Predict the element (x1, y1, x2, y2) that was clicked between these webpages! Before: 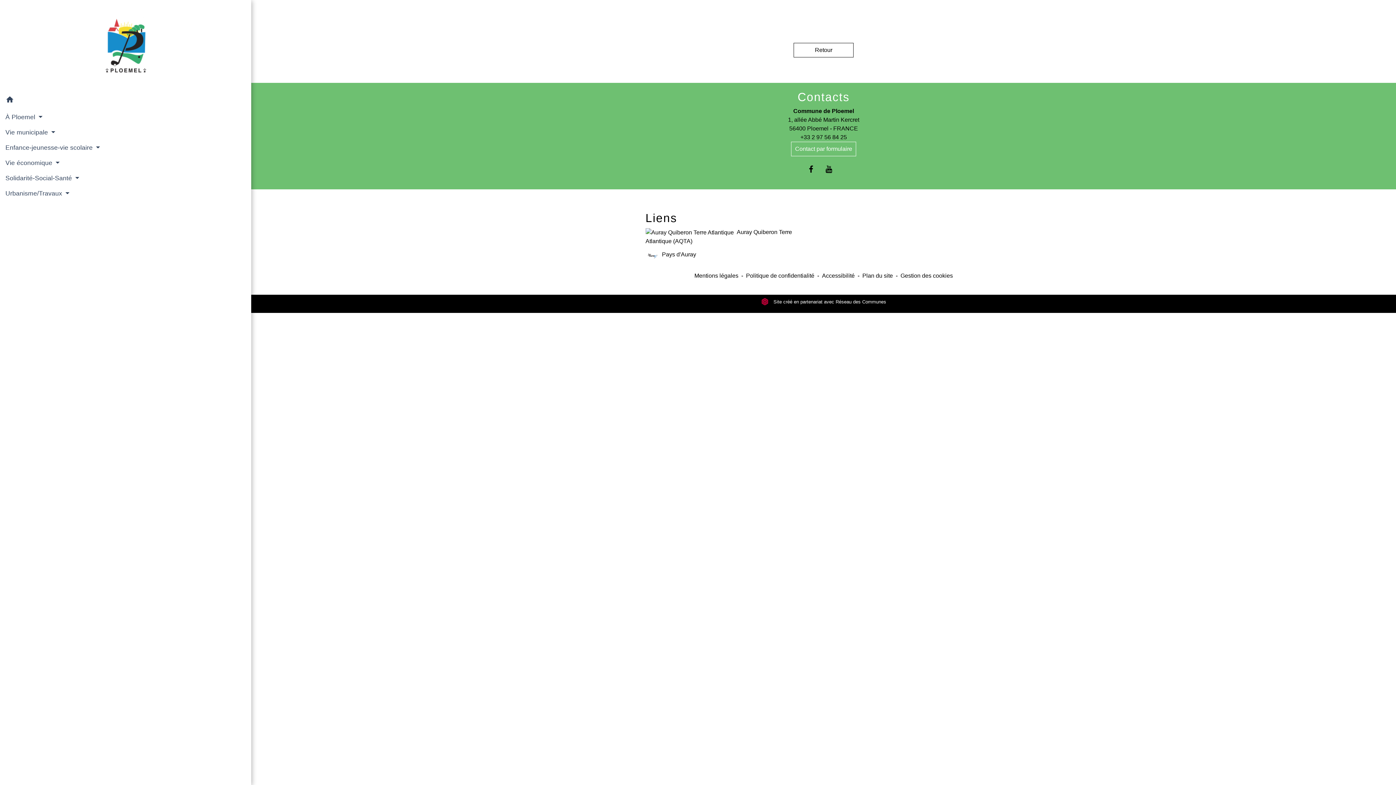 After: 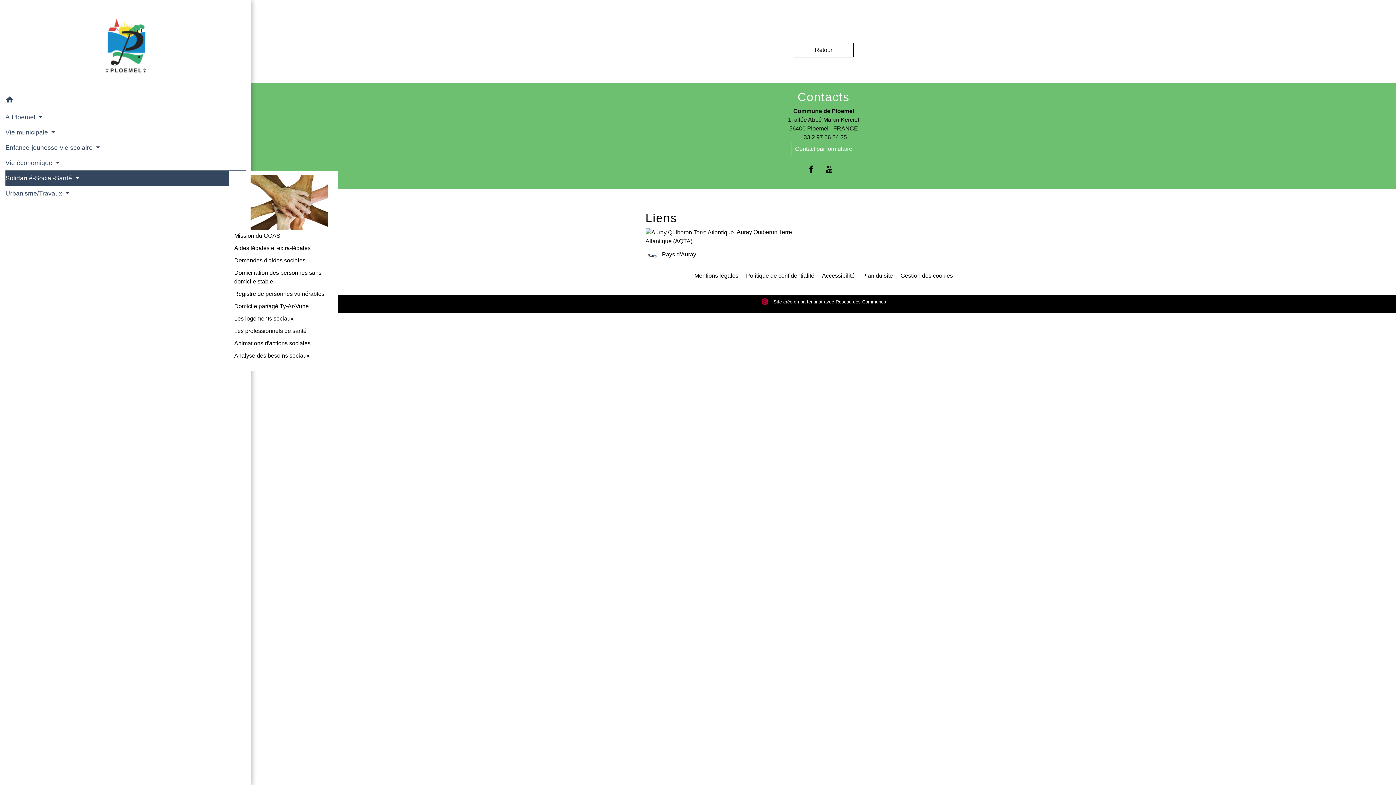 Action: label: Solidarité-Social-Santé  bbox: (5, 170, 245, 185)